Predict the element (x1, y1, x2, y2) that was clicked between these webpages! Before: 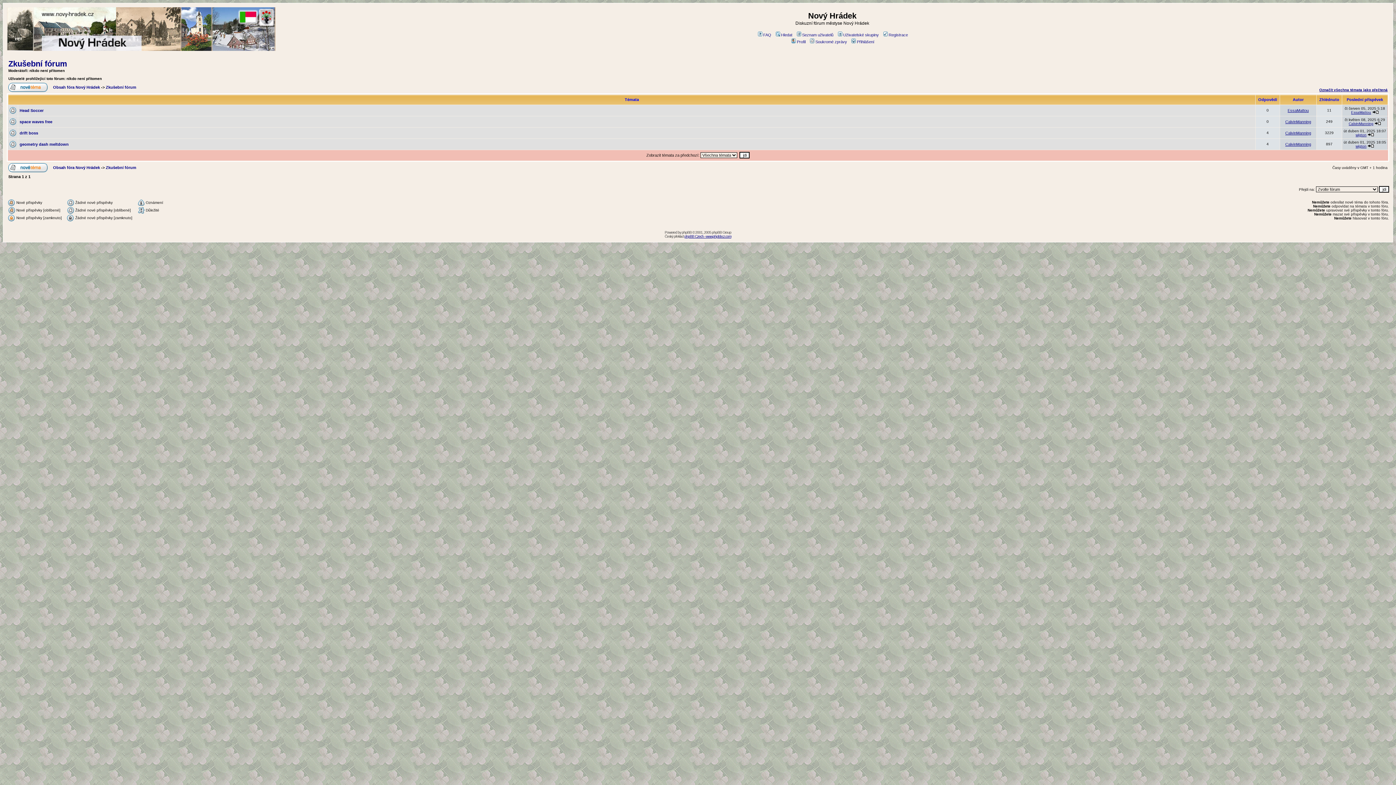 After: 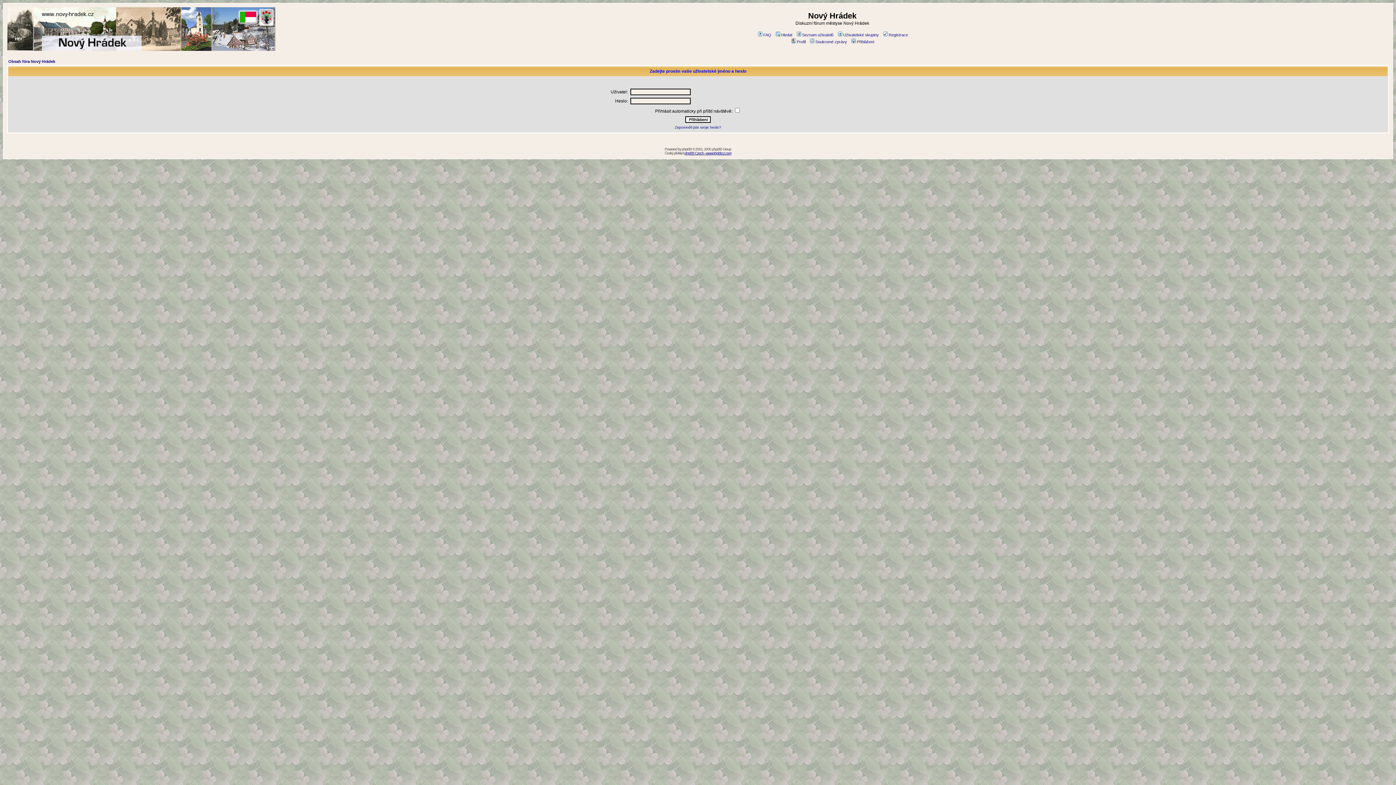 Action: label: Soukromé zprávy bbox: (809, 39, 847, 44)